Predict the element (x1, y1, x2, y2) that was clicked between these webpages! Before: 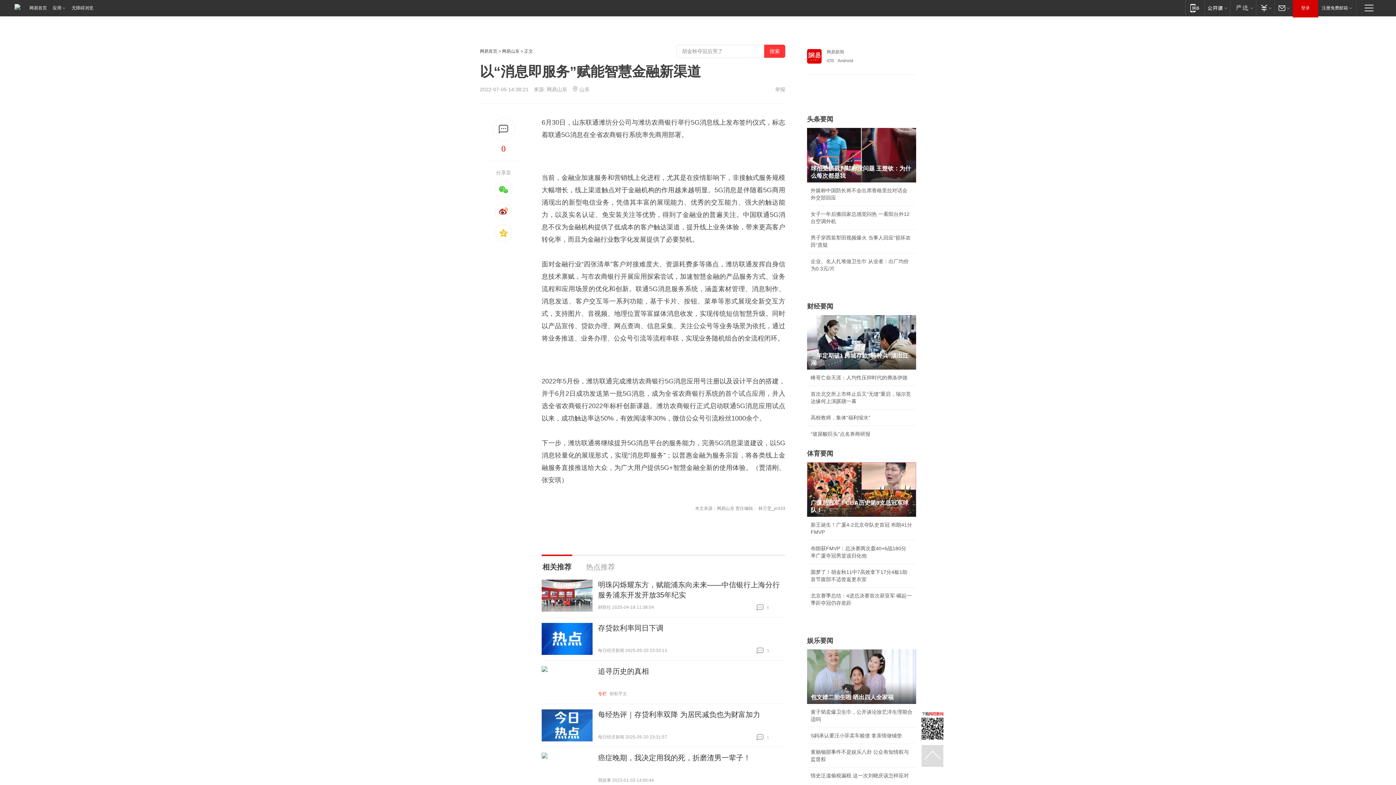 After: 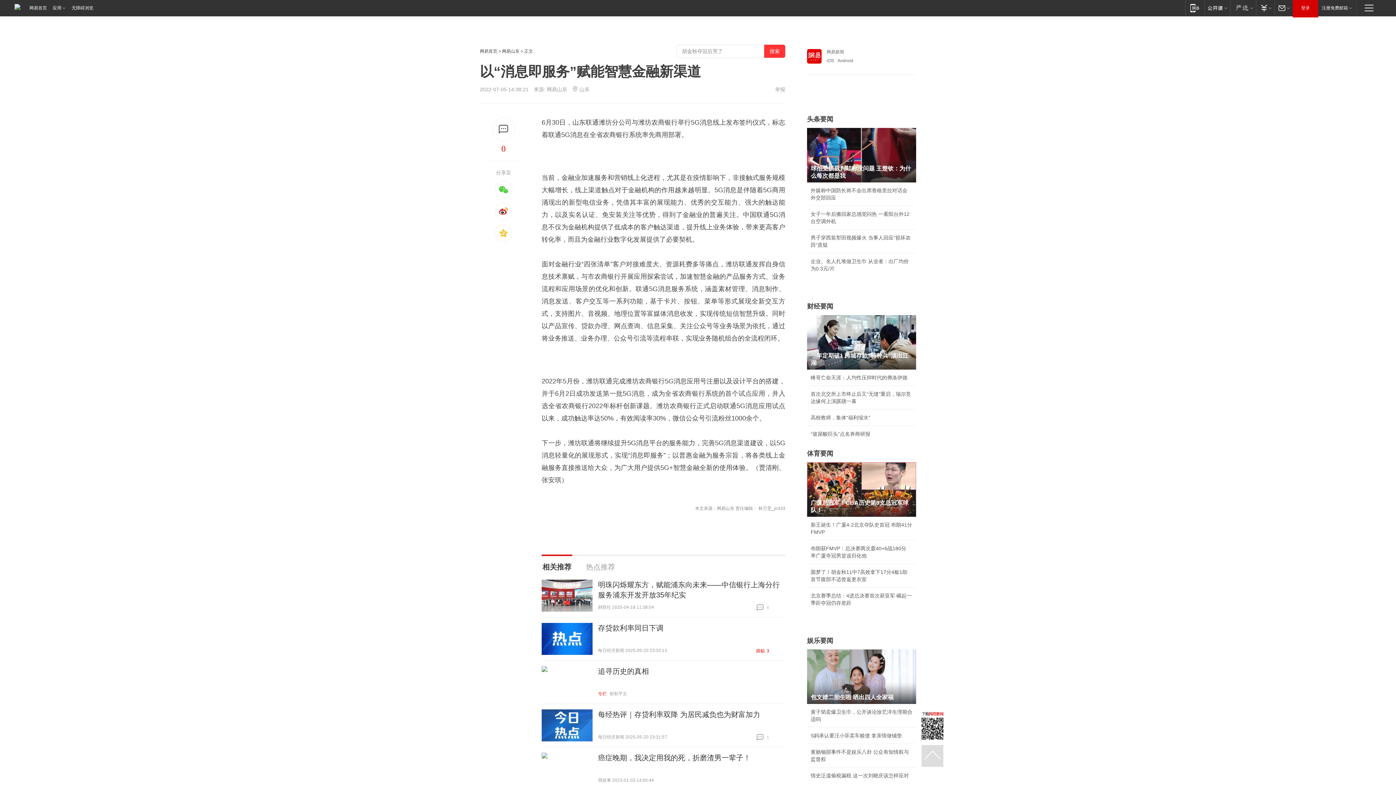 Action: label:  3
跟贴 3 bbox: (756, 647, 785, 654)